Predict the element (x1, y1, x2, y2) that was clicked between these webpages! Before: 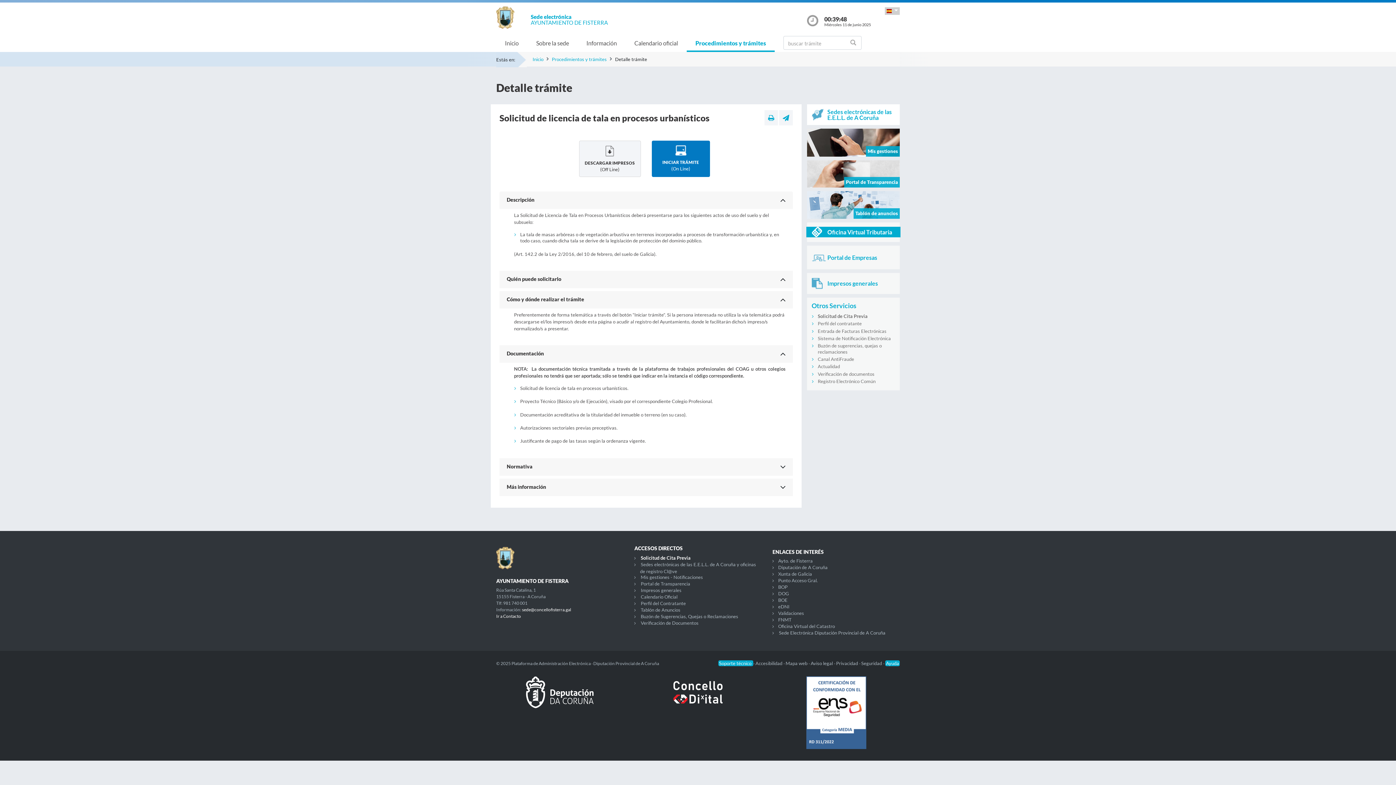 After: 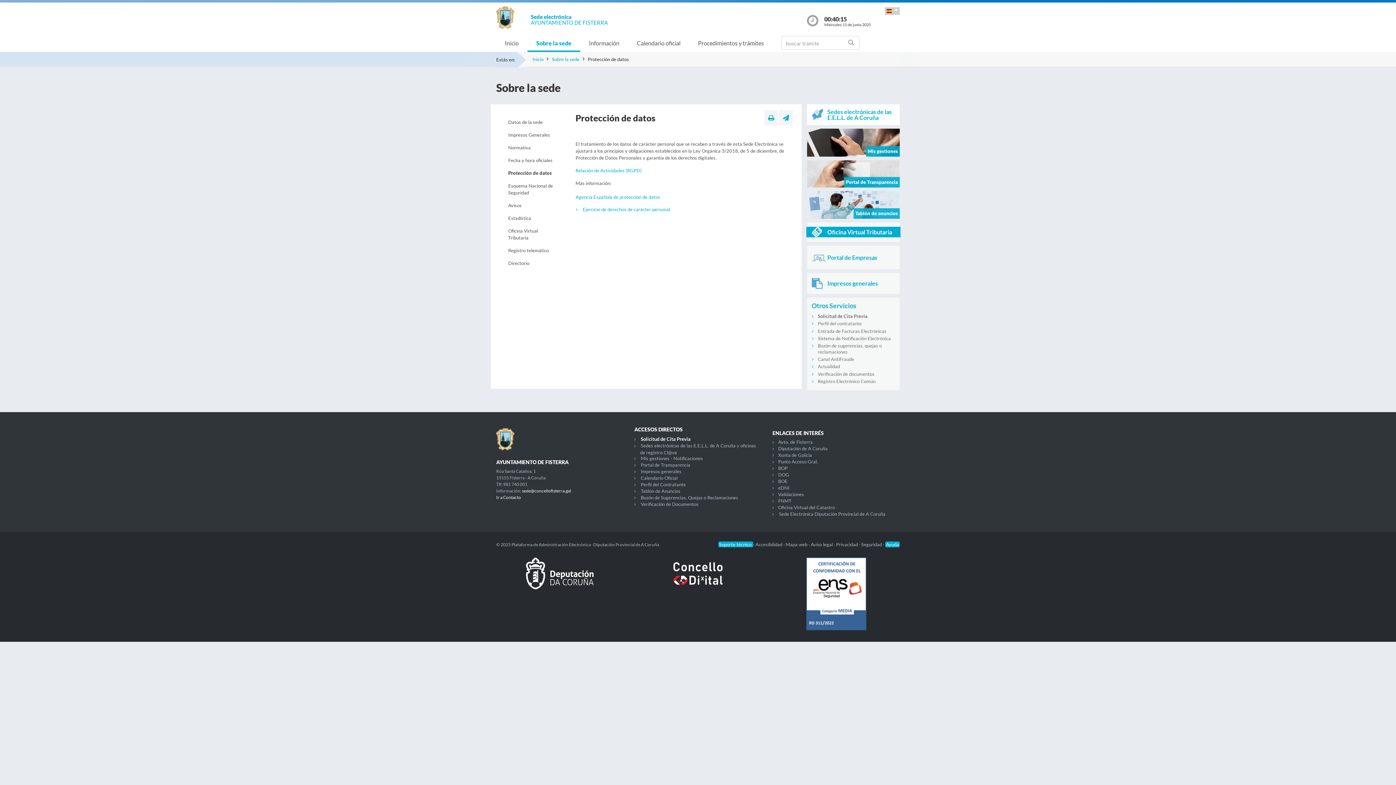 Action: bbox: (836, 660, 859, 666) label: Privacidad 